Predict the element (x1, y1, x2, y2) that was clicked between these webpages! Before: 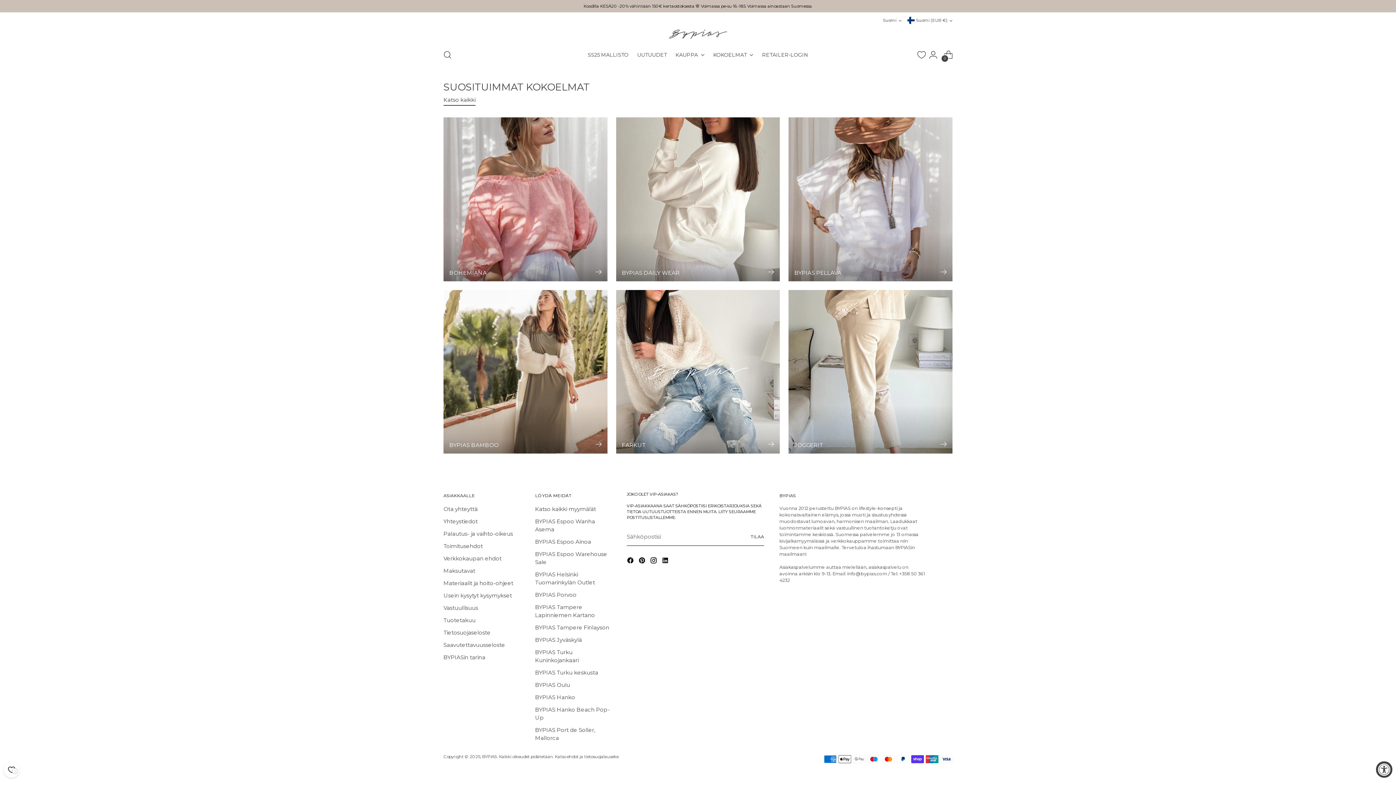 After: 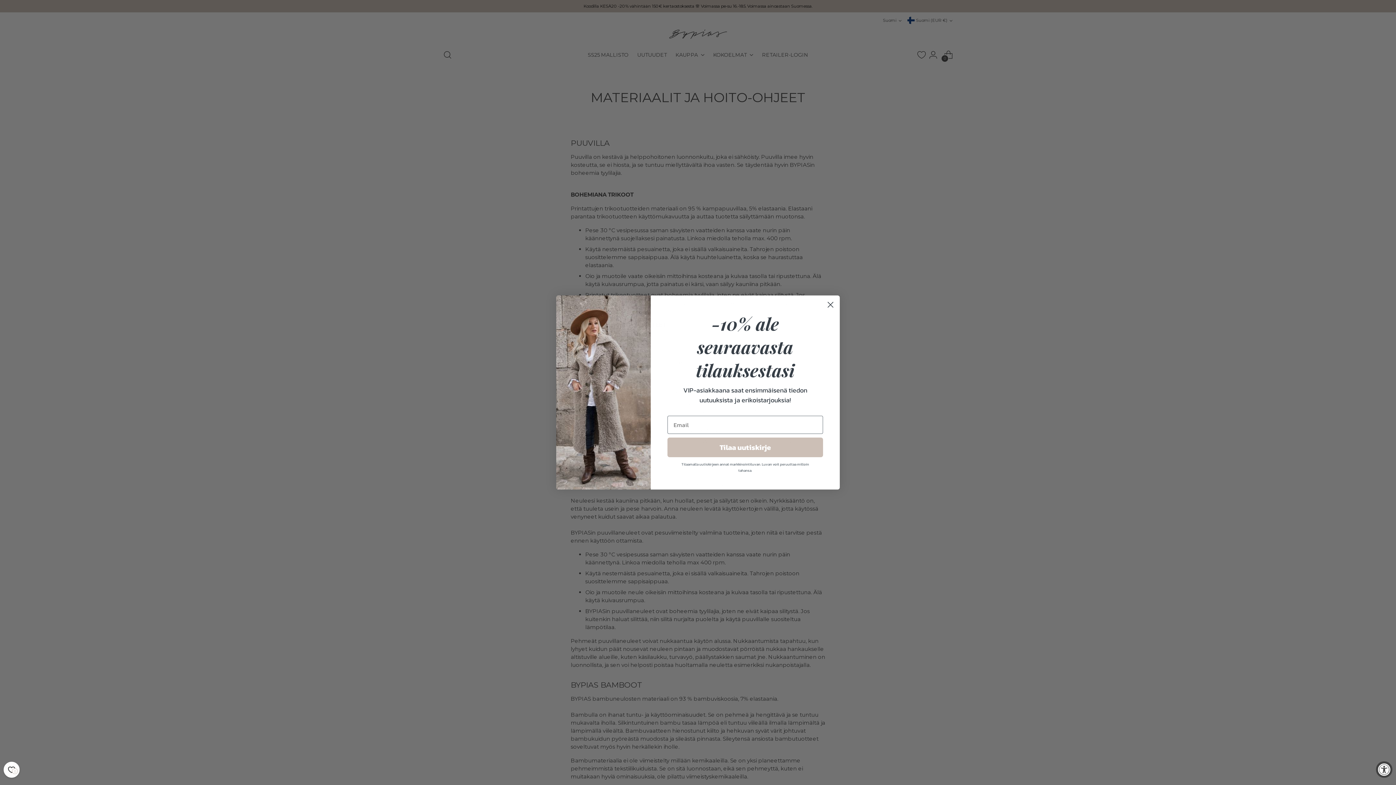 Action: bbox: (443, 580, 513, 586) label: Materiaalit ja hoito-ohjeet